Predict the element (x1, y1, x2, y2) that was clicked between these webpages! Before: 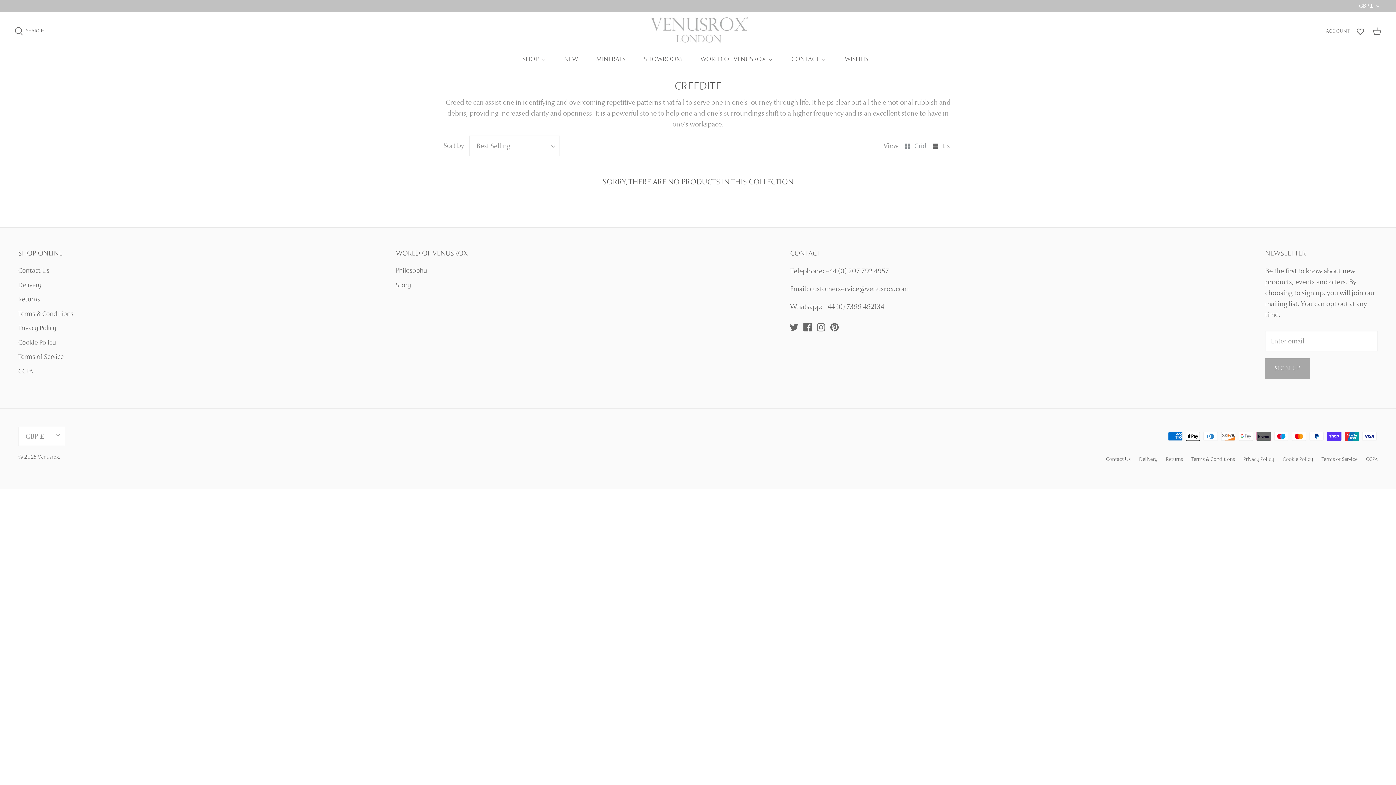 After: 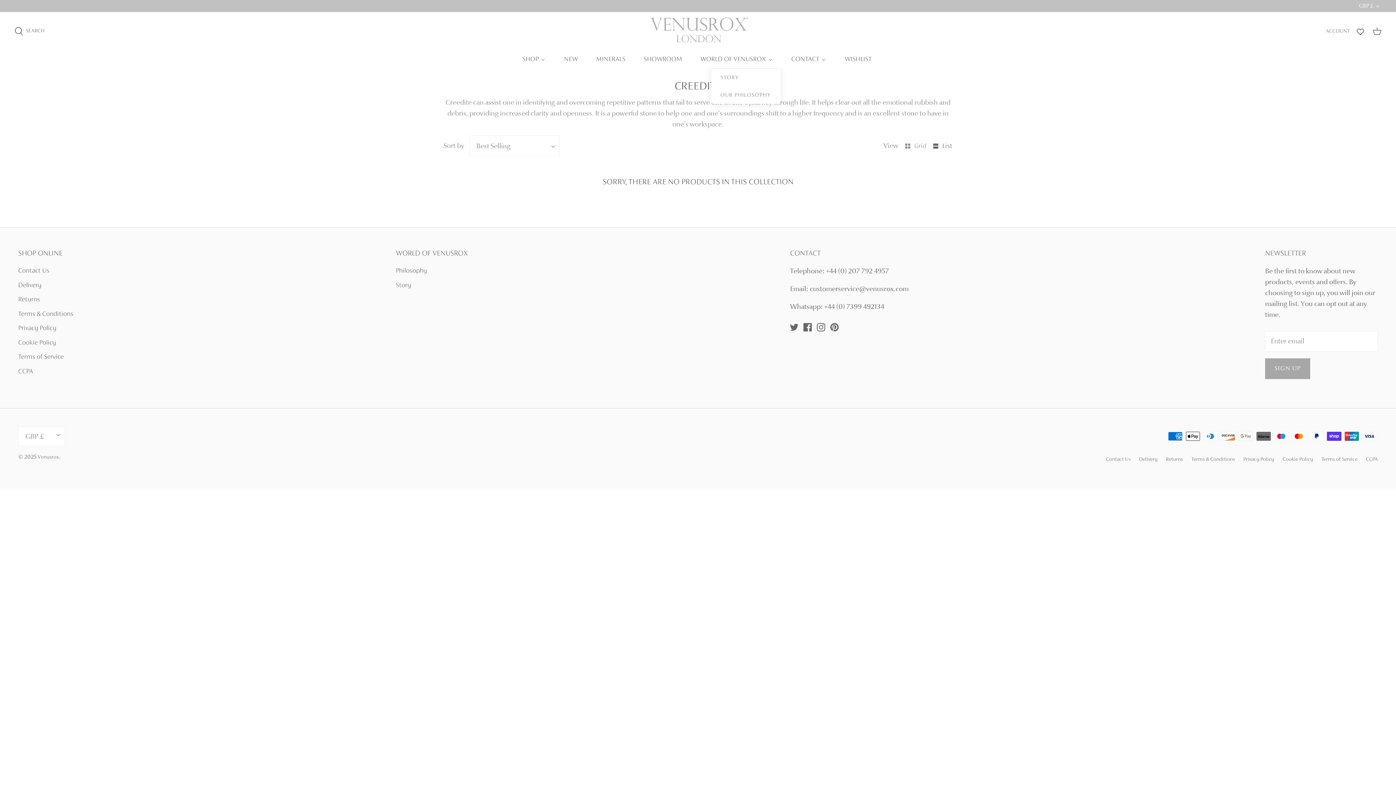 Action: bbox: (692, 50, 780, 68) label: WORLD OF VENUSROX